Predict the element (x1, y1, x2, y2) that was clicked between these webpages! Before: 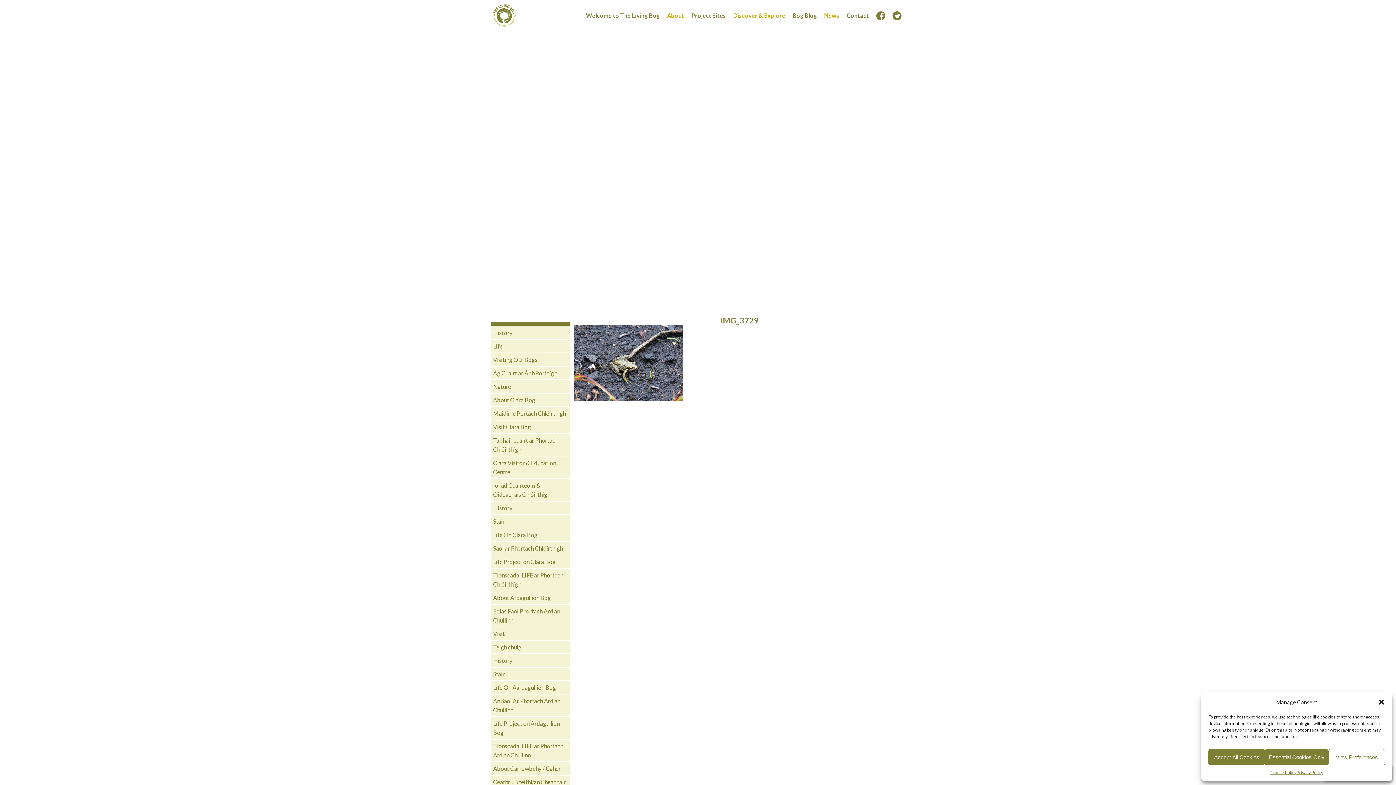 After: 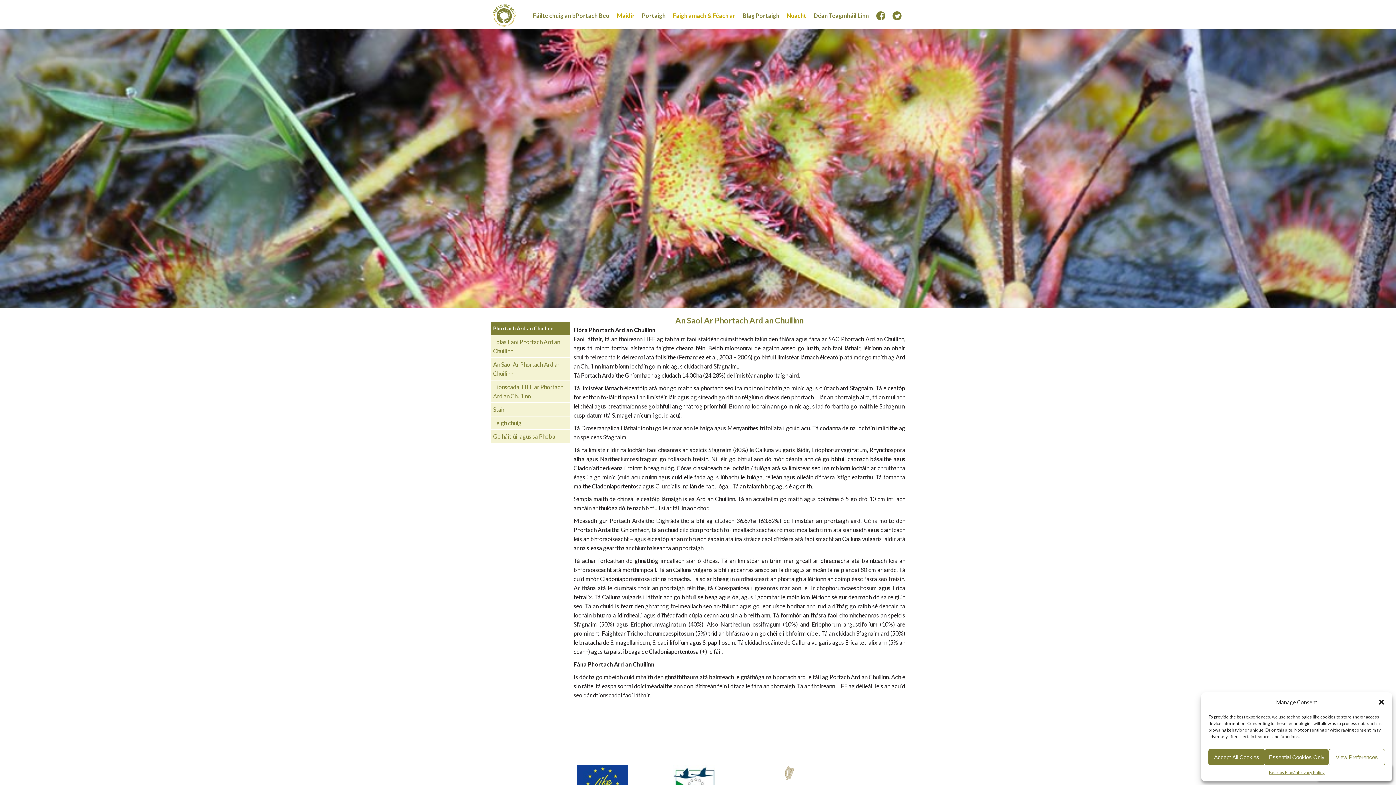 Action: bbox: (490, 694, 569, 716) label: An Saol Ar Phortach Ard an Chuilinn